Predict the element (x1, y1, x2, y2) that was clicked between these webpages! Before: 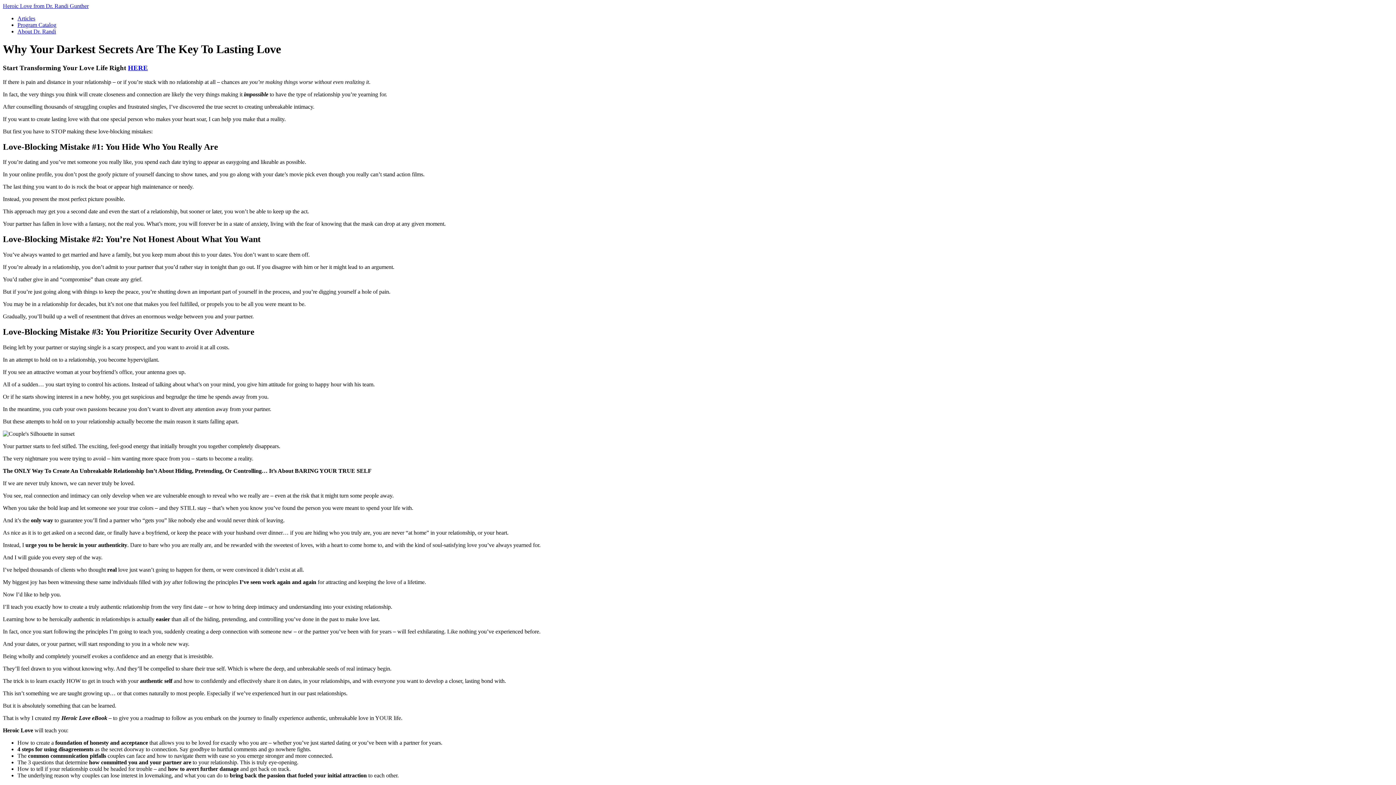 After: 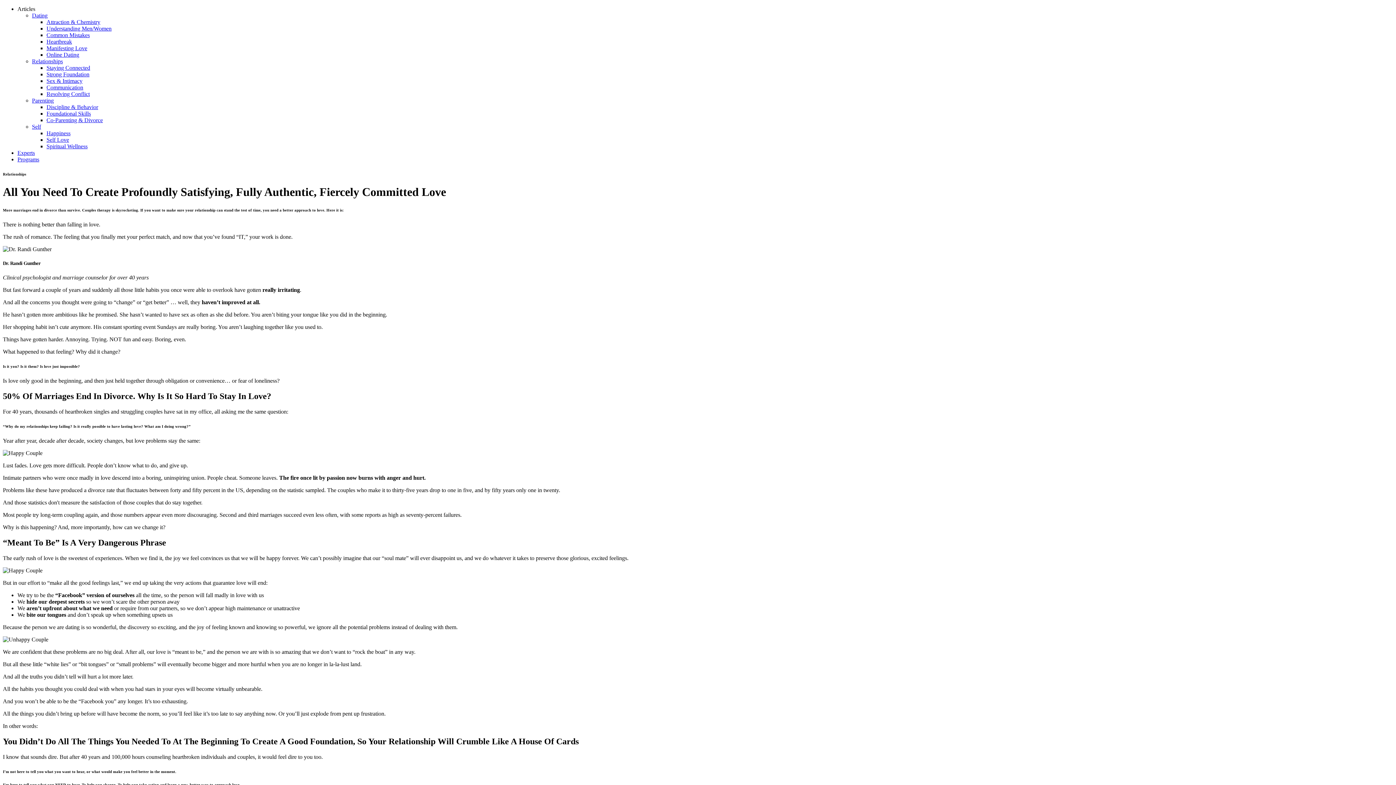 Action: bbox: (128, 63, 148, 71) label: HERE